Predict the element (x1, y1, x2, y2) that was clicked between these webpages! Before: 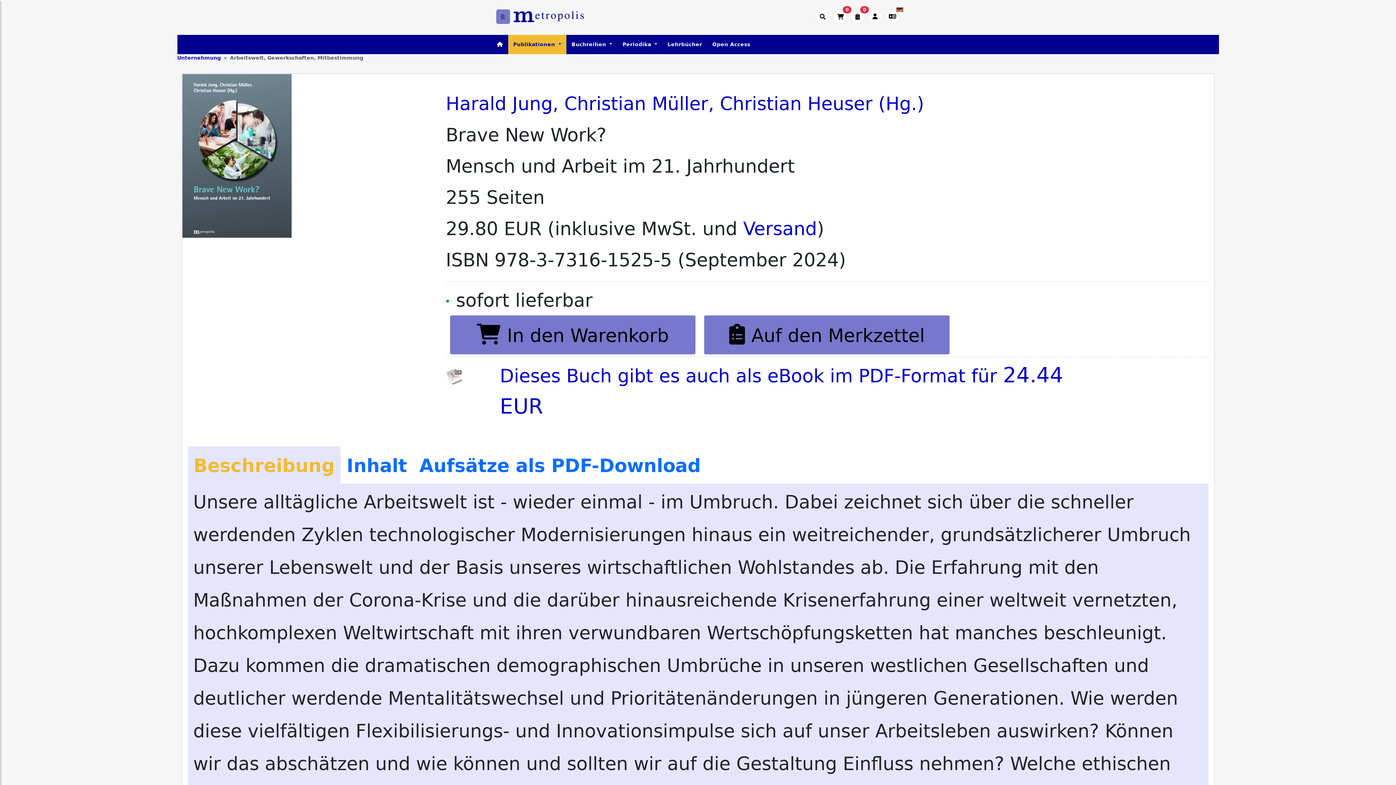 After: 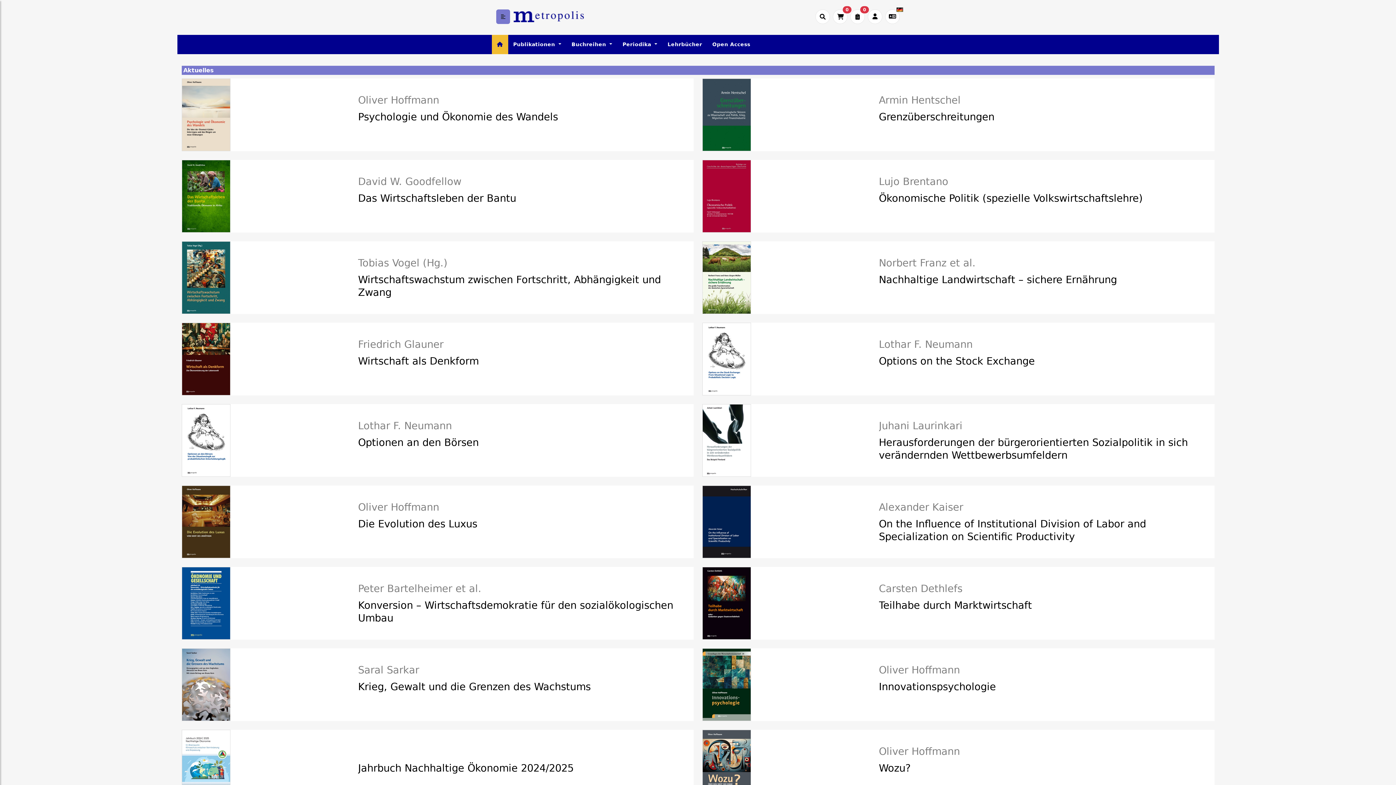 Action: bbox: (492, 34, 508, 54)